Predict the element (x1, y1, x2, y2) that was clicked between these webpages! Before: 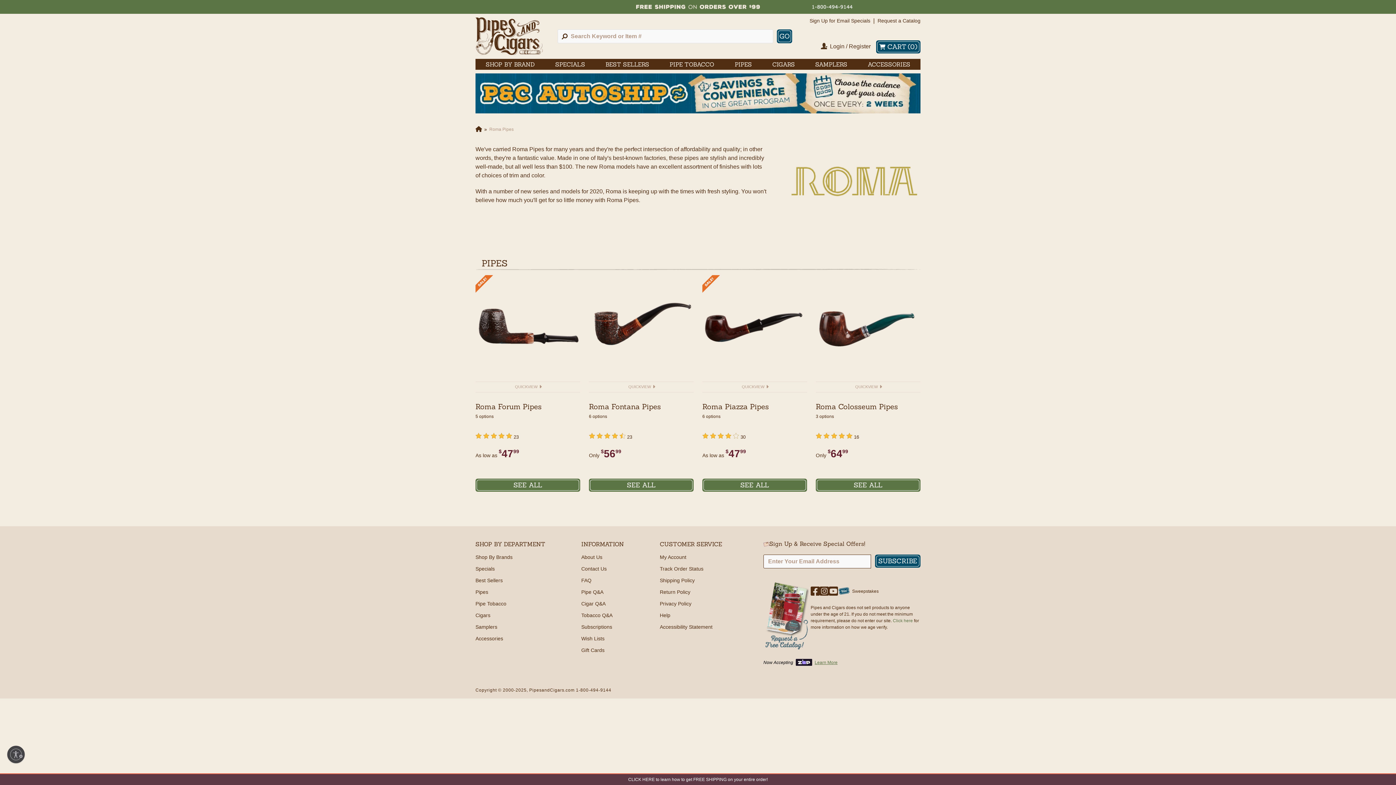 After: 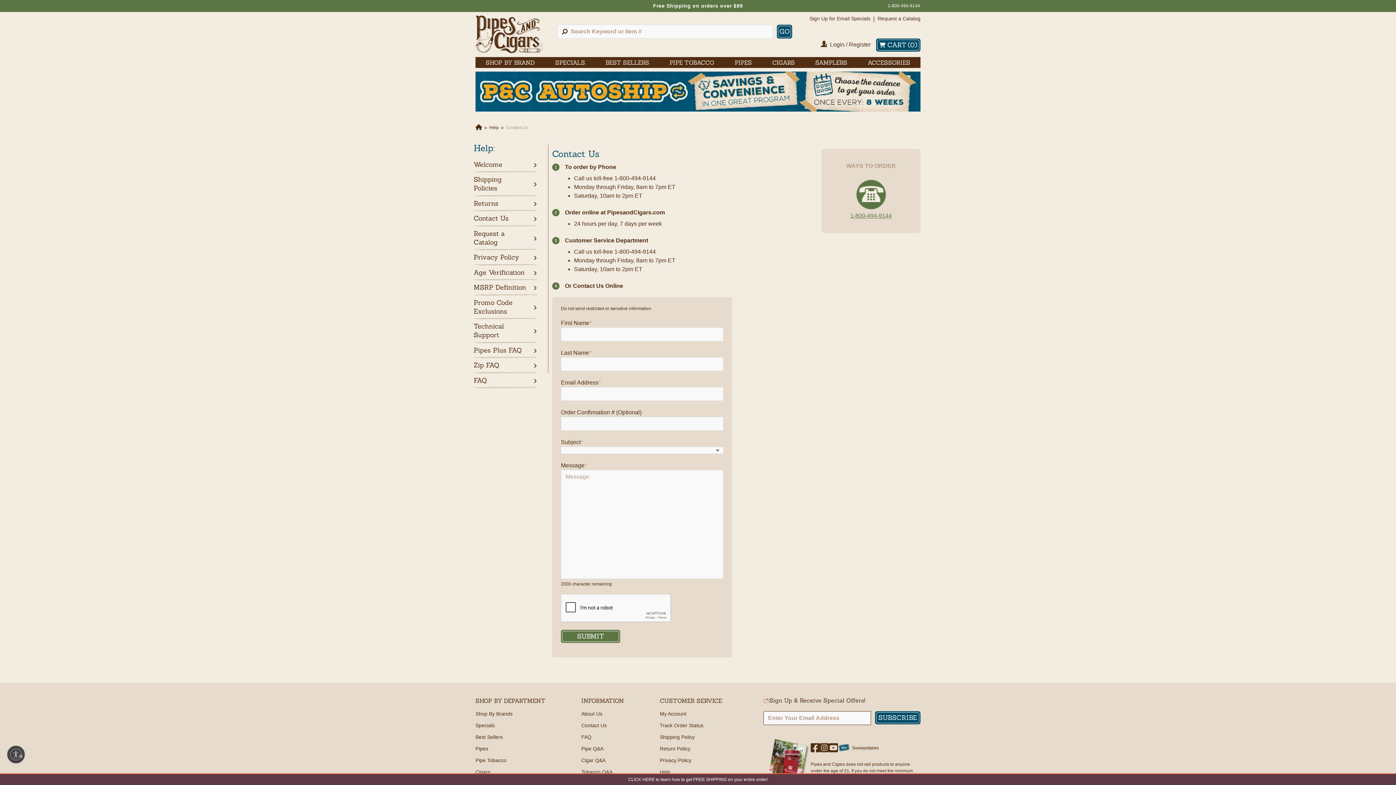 Action: label: Contact Us bbox: (581, 566, 606, 572)